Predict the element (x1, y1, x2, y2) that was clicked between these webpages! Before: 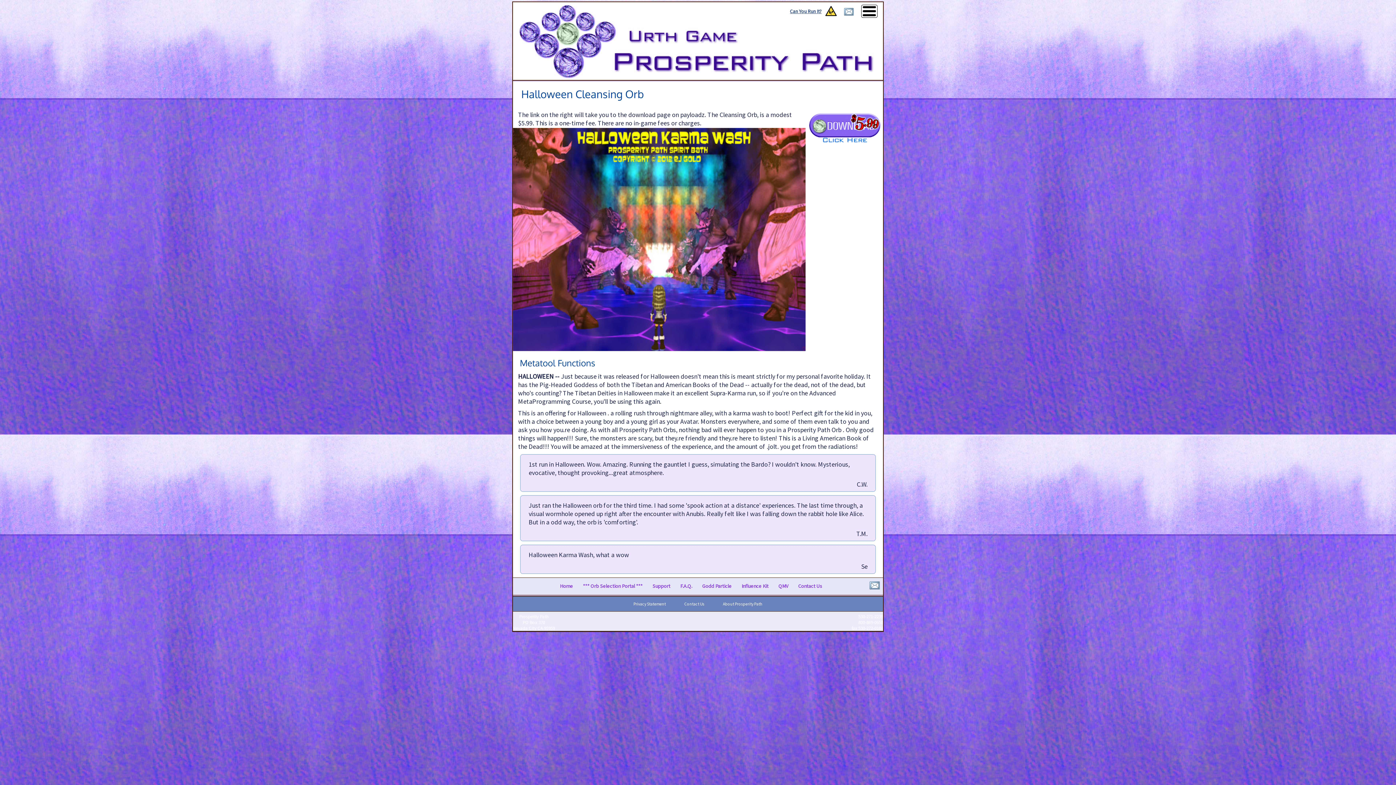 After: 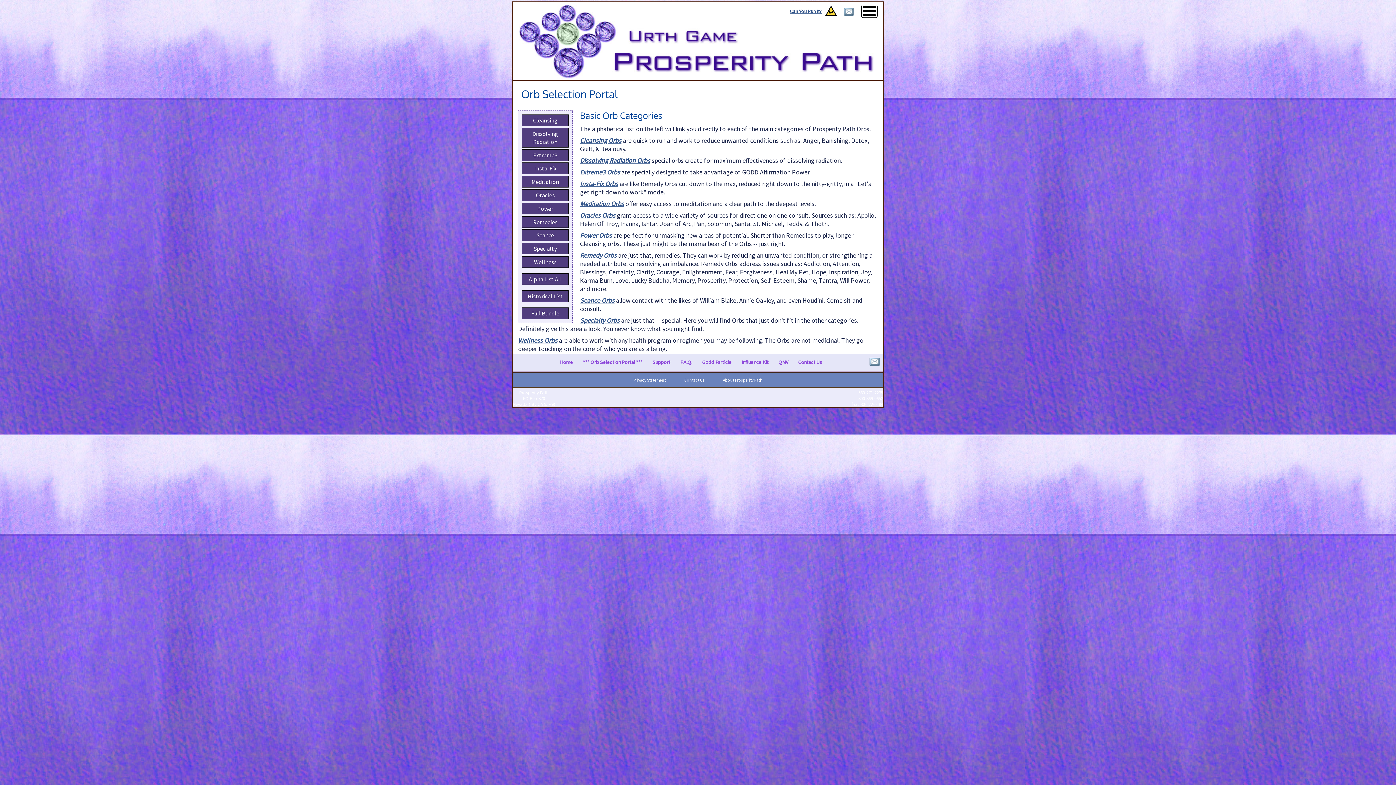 Action: label: *** Orb Selection Portal *** bbox: (581, 577, 644, 595)